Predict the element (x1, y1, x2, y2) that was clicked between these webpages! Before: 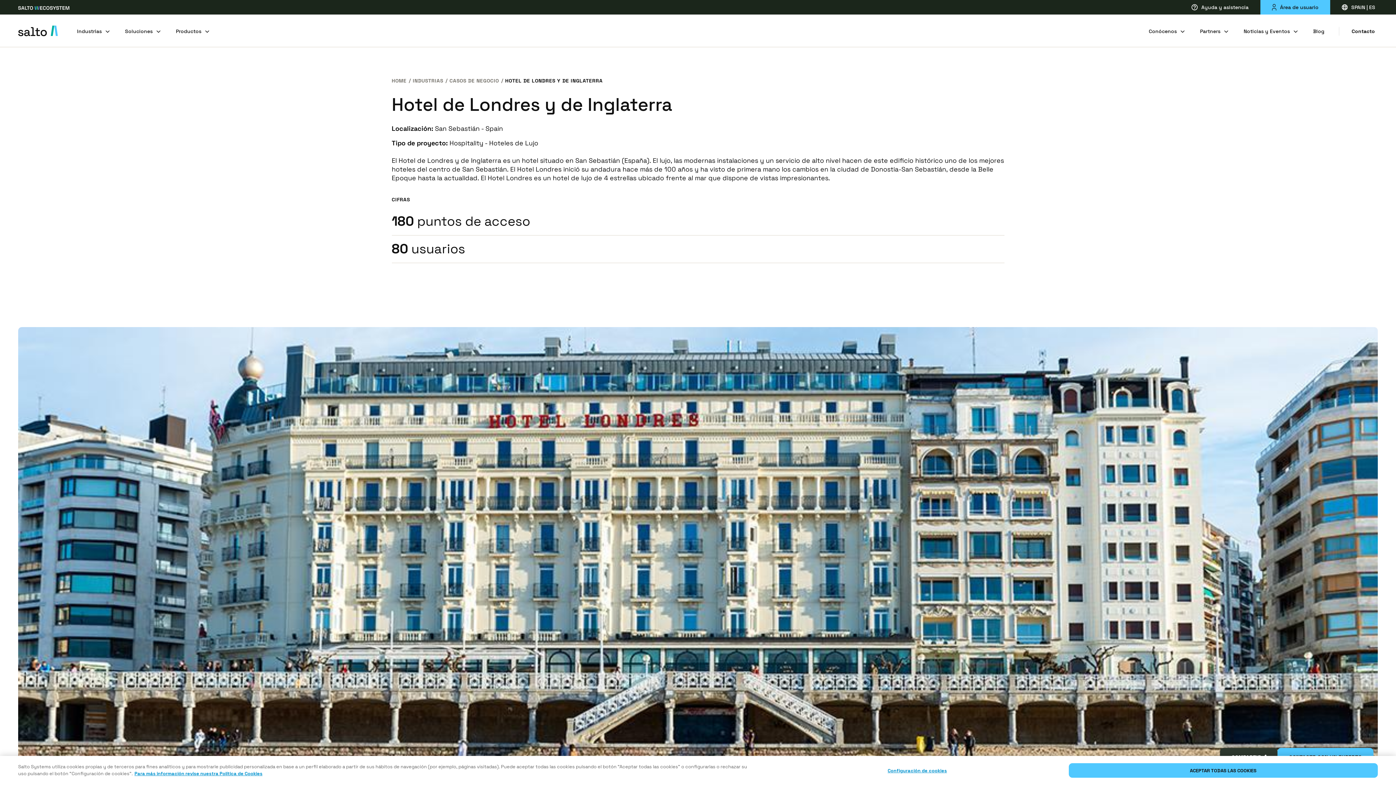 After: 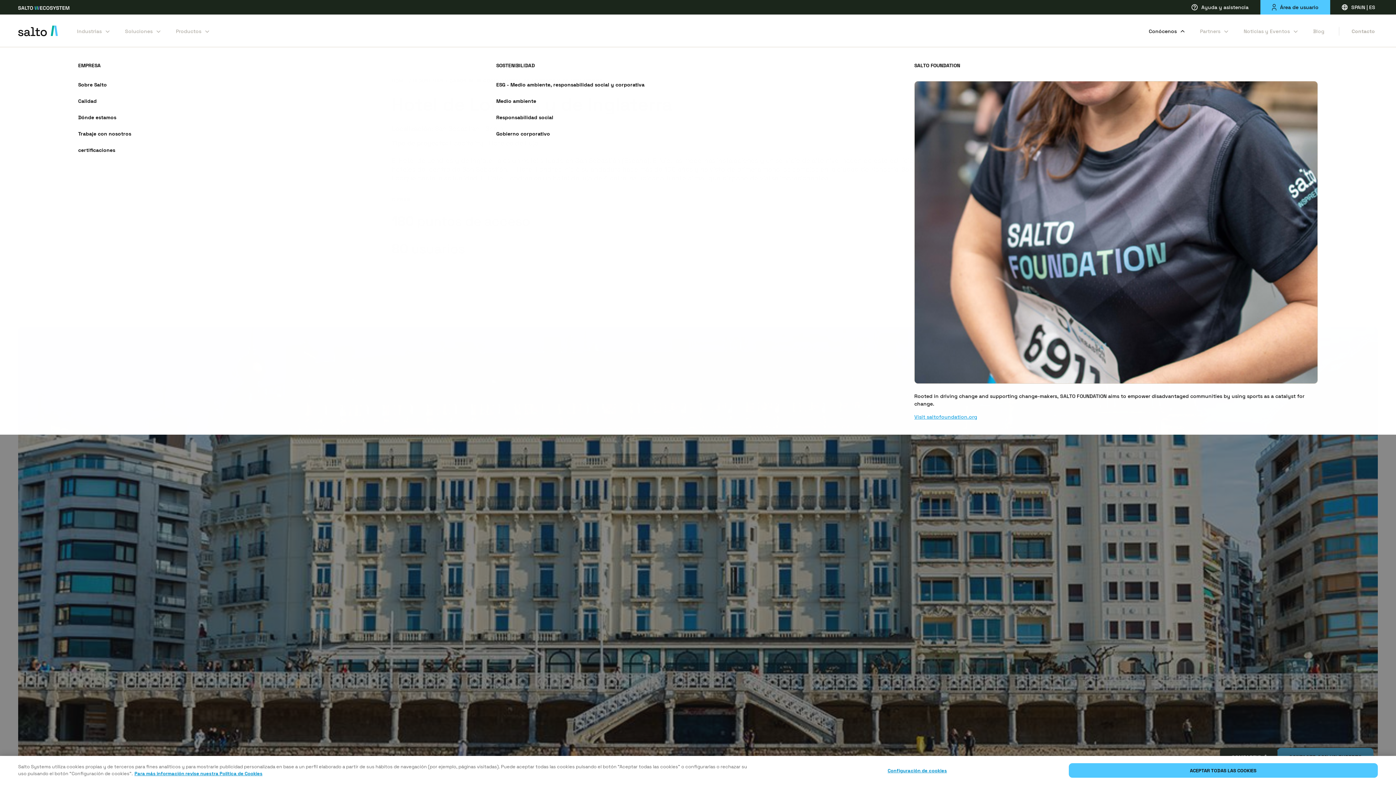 Action: bbox: (1149, 17, 1185, 43) label: Conócenos